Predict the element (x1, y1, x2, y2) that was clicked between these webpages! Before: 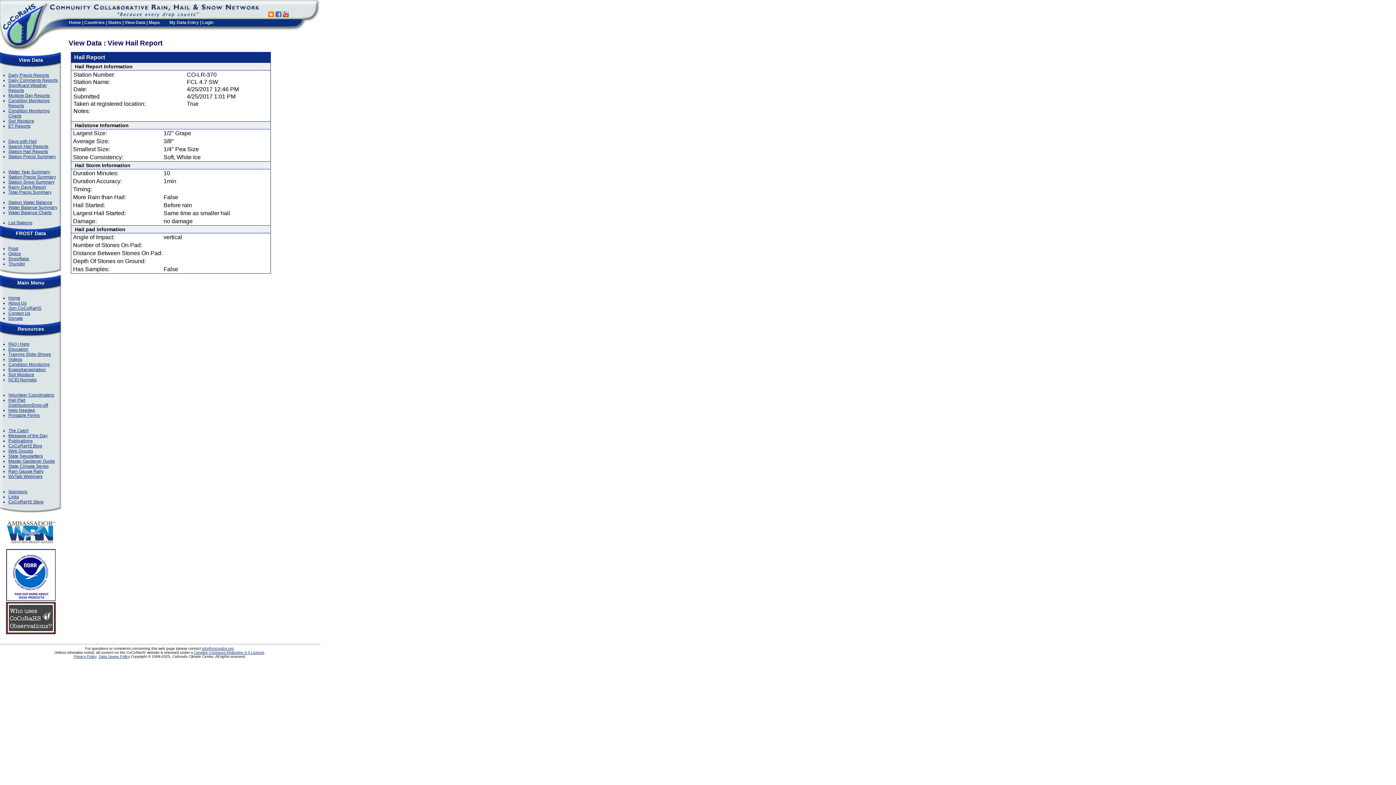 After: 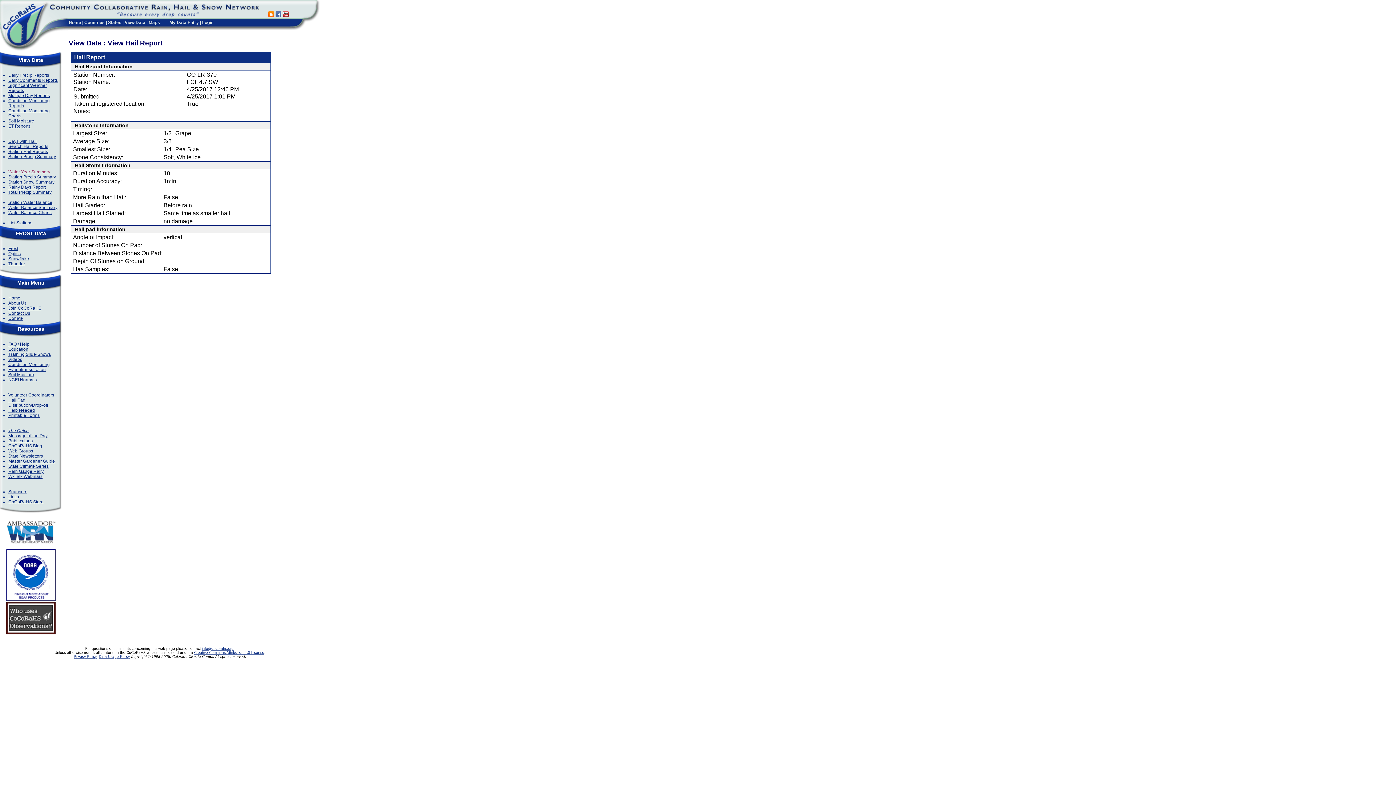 Action: label: Water Year Summary bbox: (8, 169, 50, 174)